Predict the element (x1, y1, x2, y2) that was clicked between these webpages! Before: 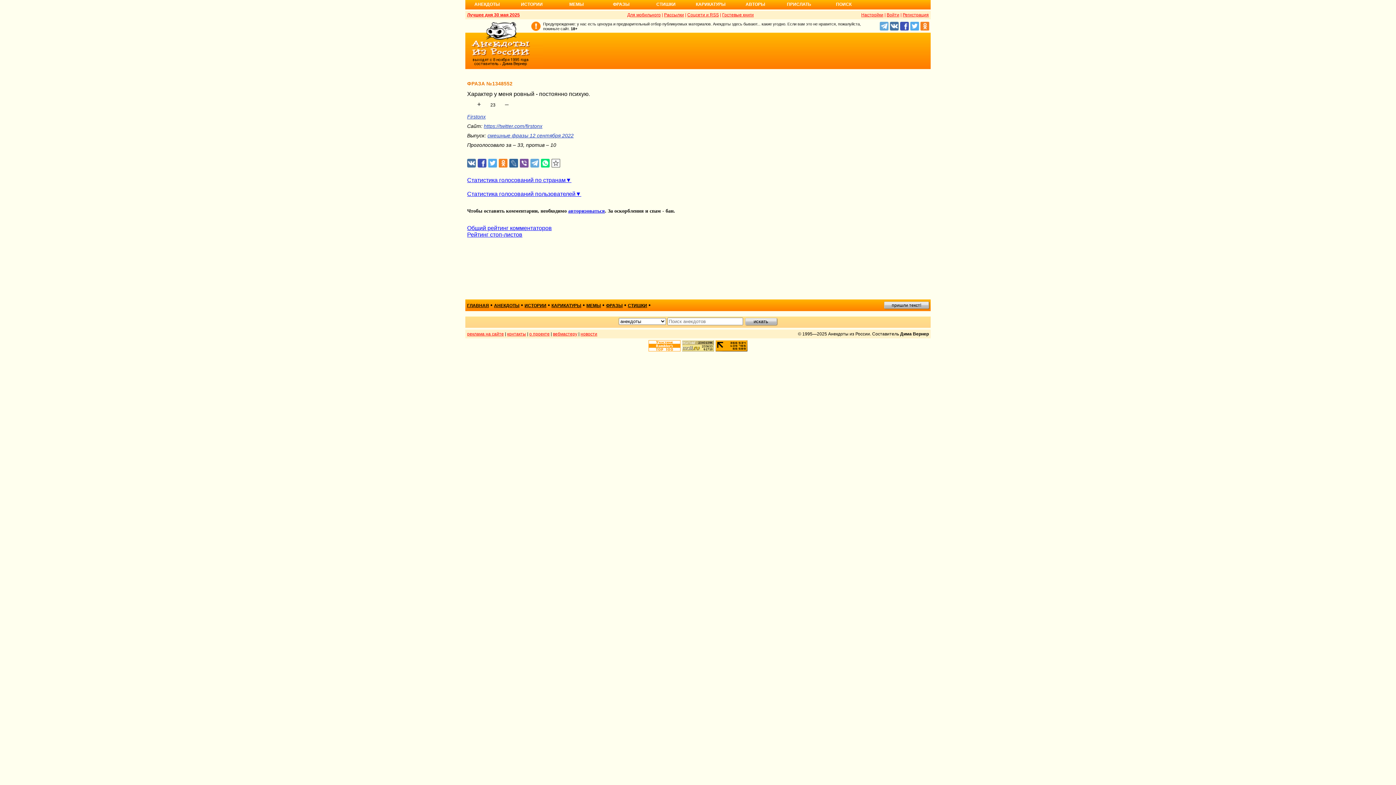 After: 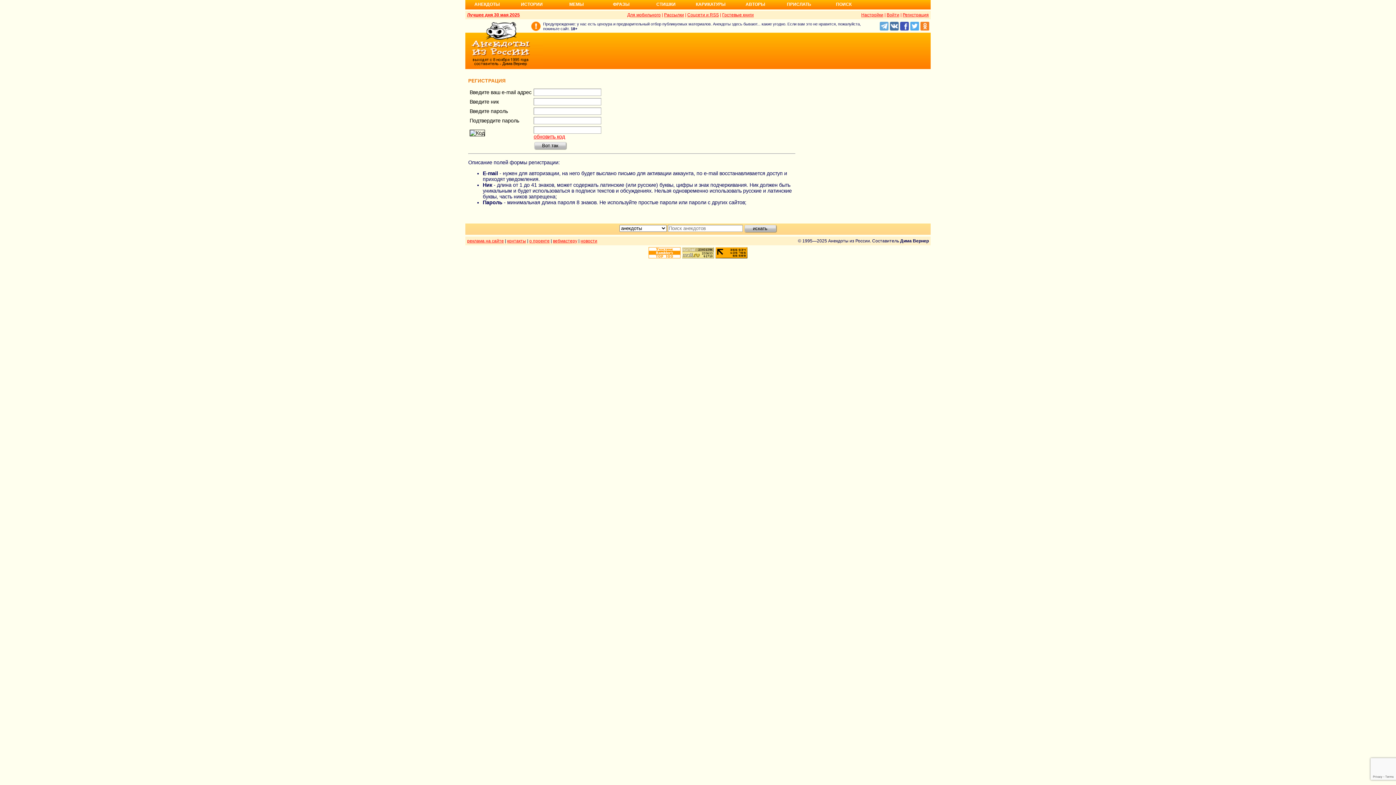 Action: bbox: (902, 12, 929, 17) label: Регистрация